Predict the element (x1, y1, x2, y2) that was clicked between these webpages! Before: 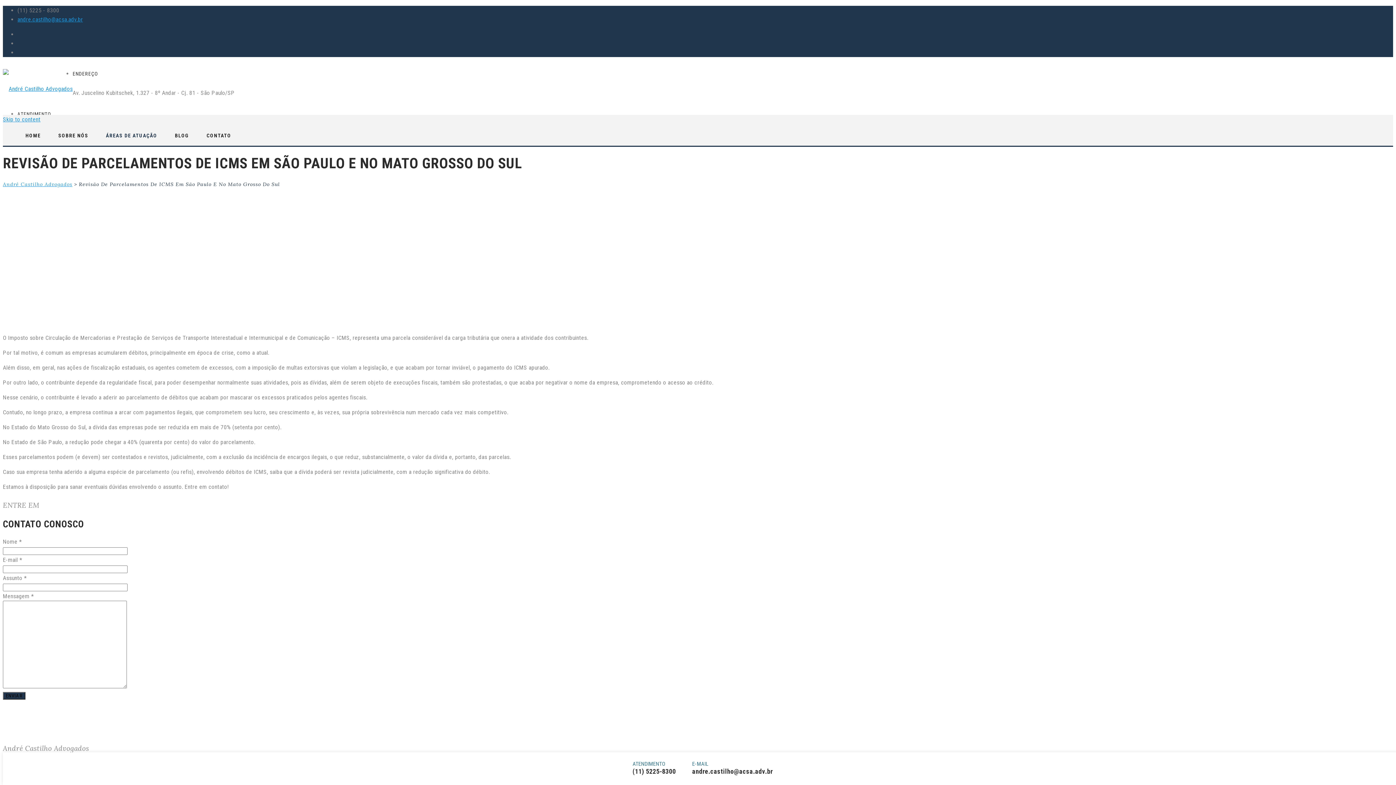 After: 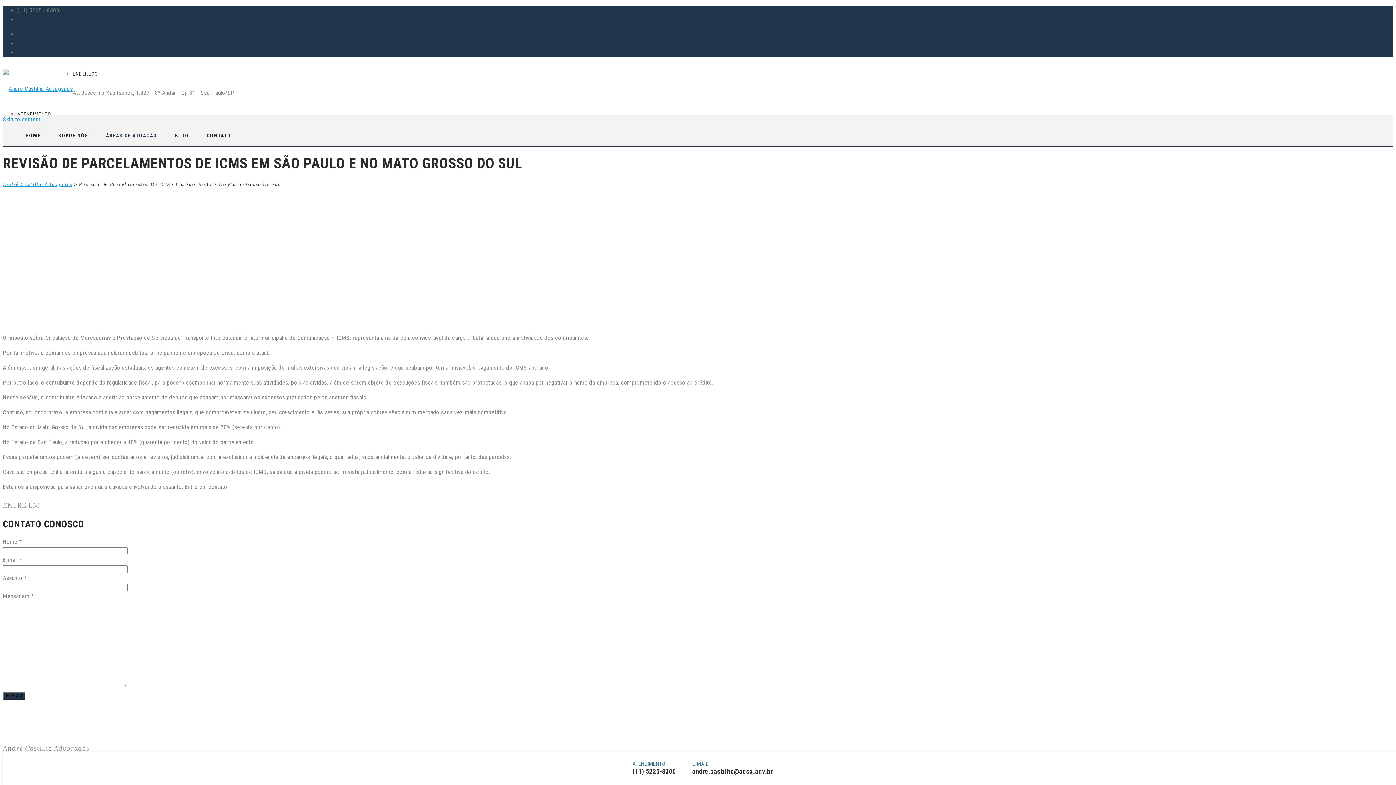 Action: bbox: (17, 16, 82, 22) label: andre.castilho@acsa.adv.br